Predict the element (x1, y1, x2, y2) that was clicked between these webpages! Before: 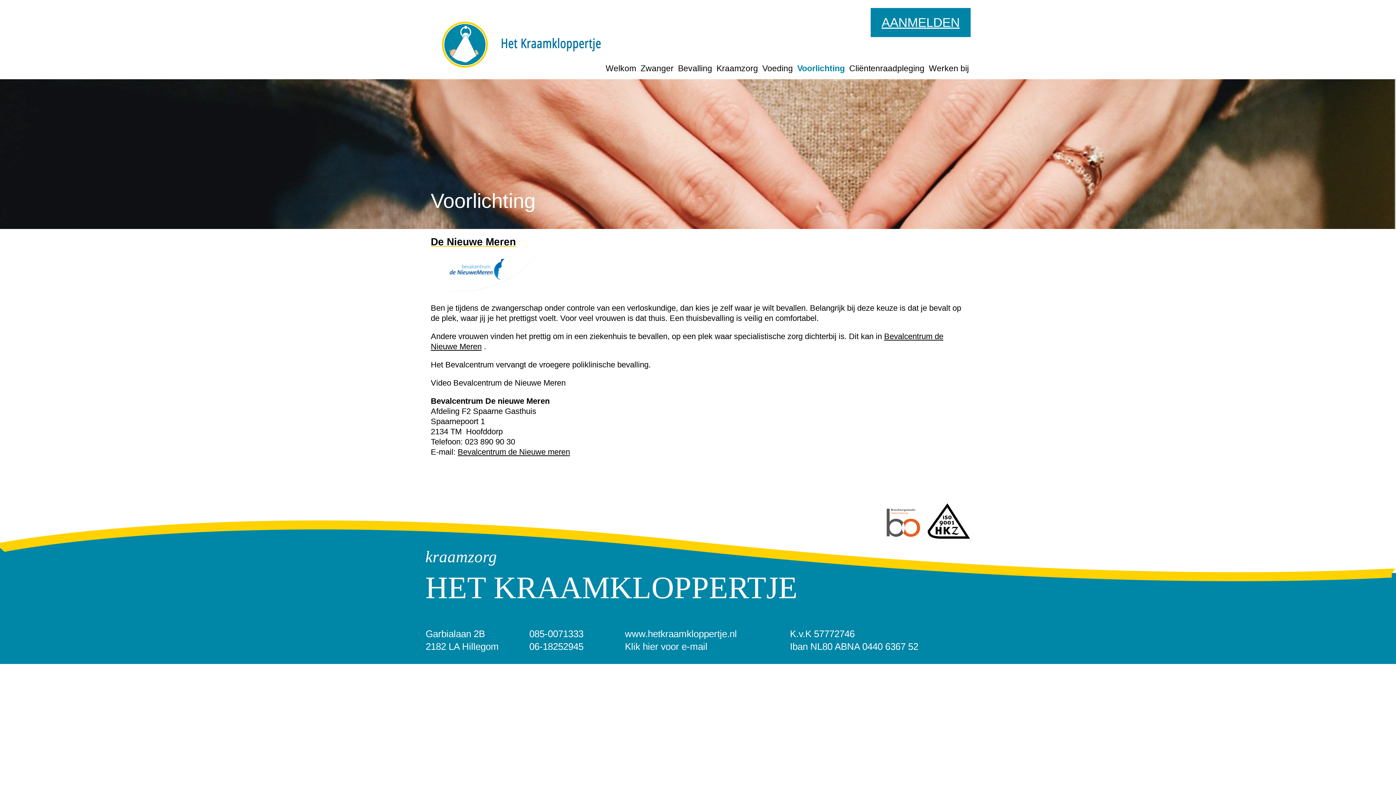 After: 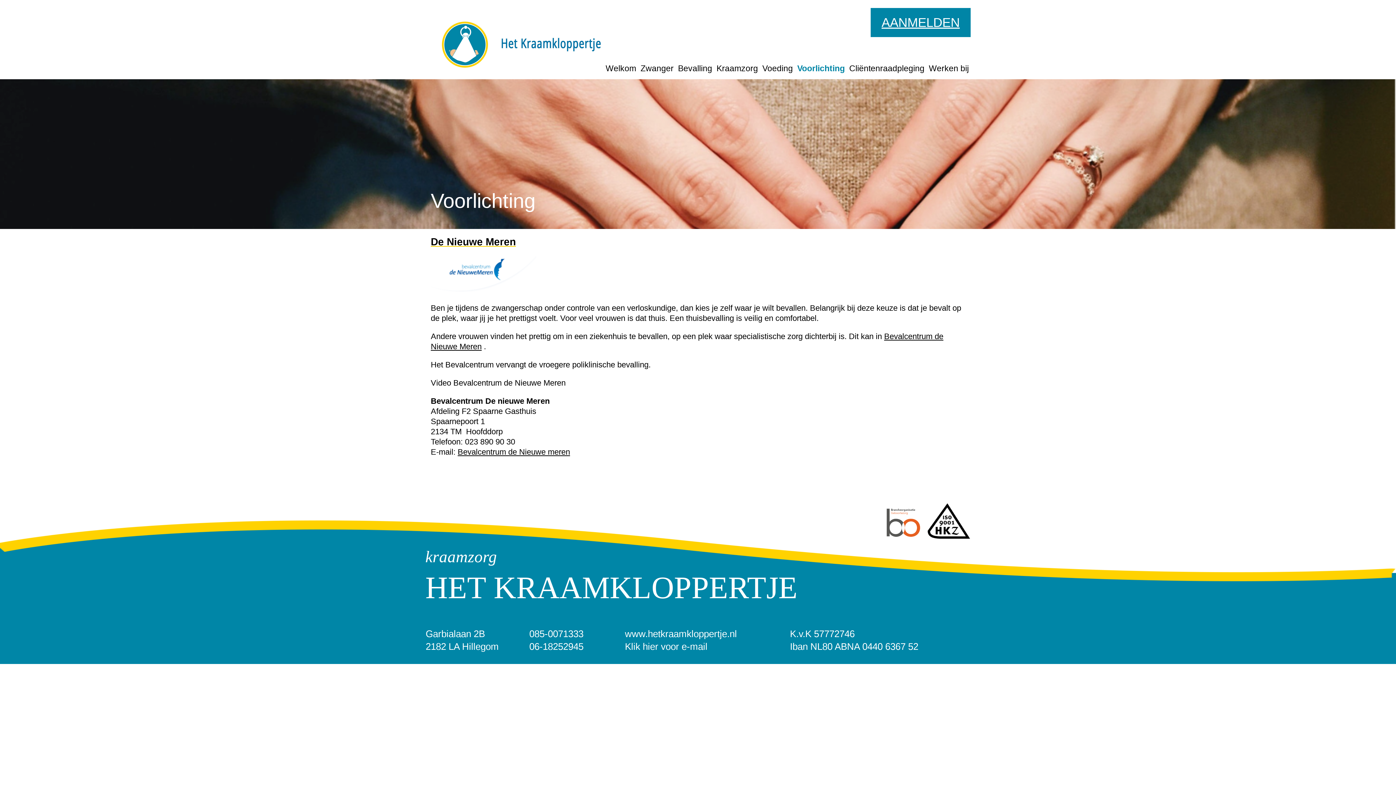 Action: label: 06-18252945 bbox: (529, 641, 583, 652)